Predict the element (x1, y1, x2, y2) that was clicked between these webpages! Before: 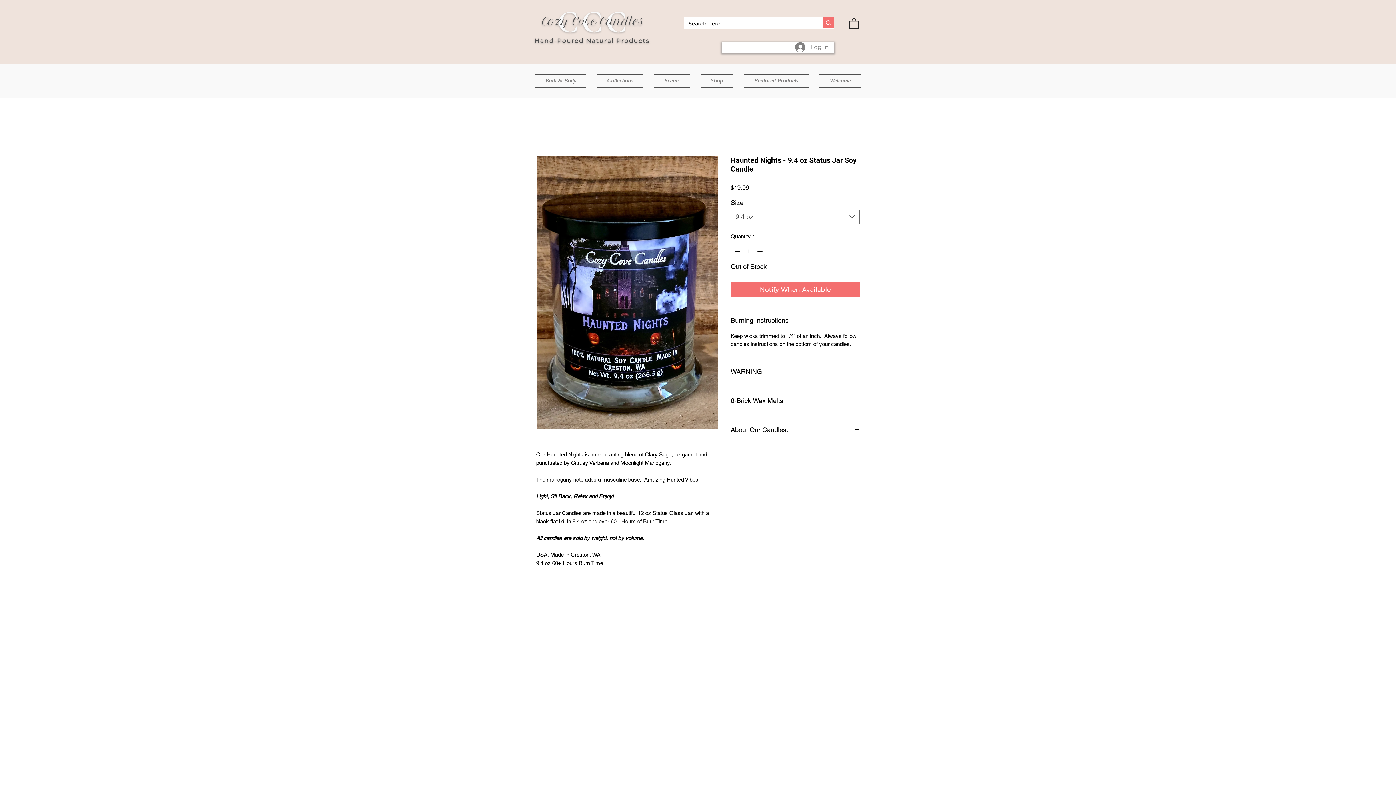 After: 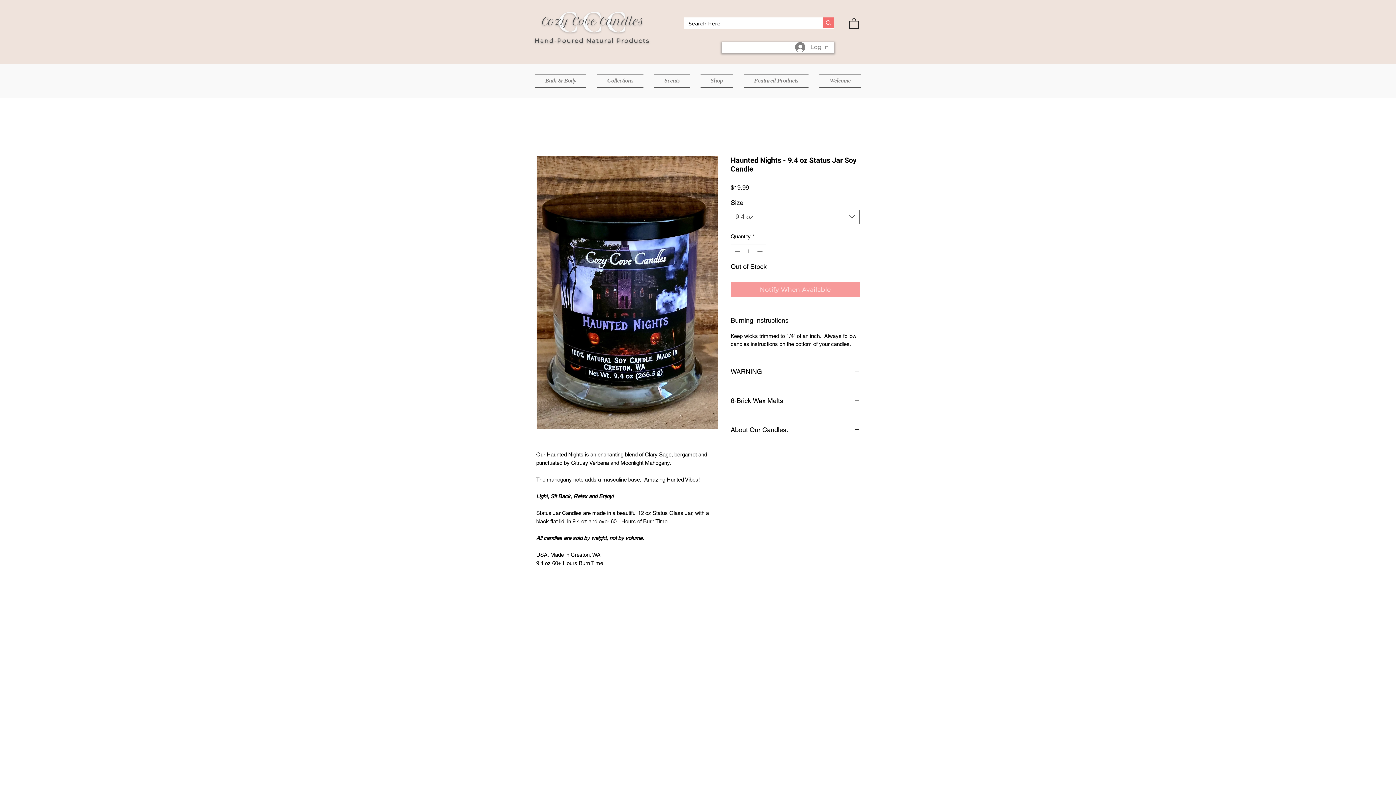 Action: label: Notify When Available bbox: (730, 282, 860, 297)